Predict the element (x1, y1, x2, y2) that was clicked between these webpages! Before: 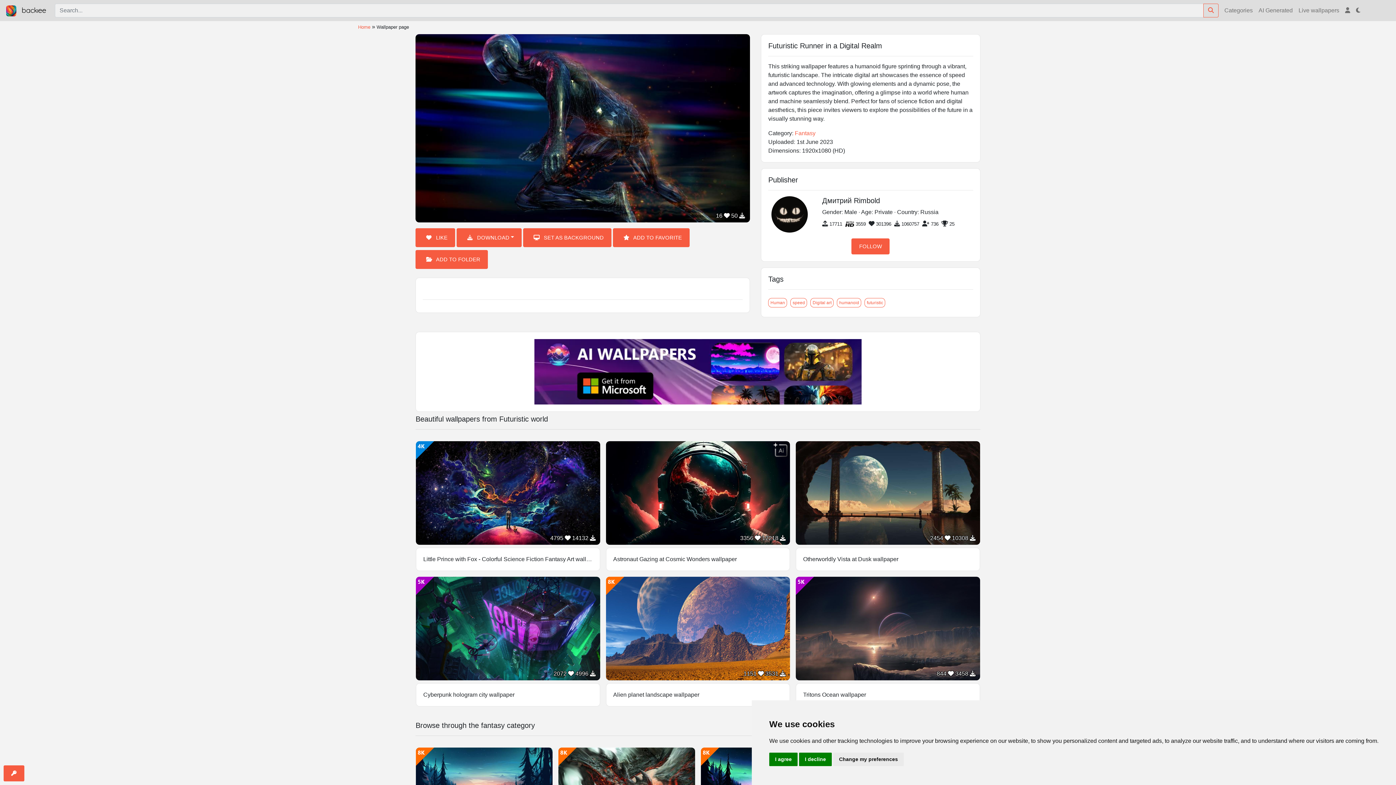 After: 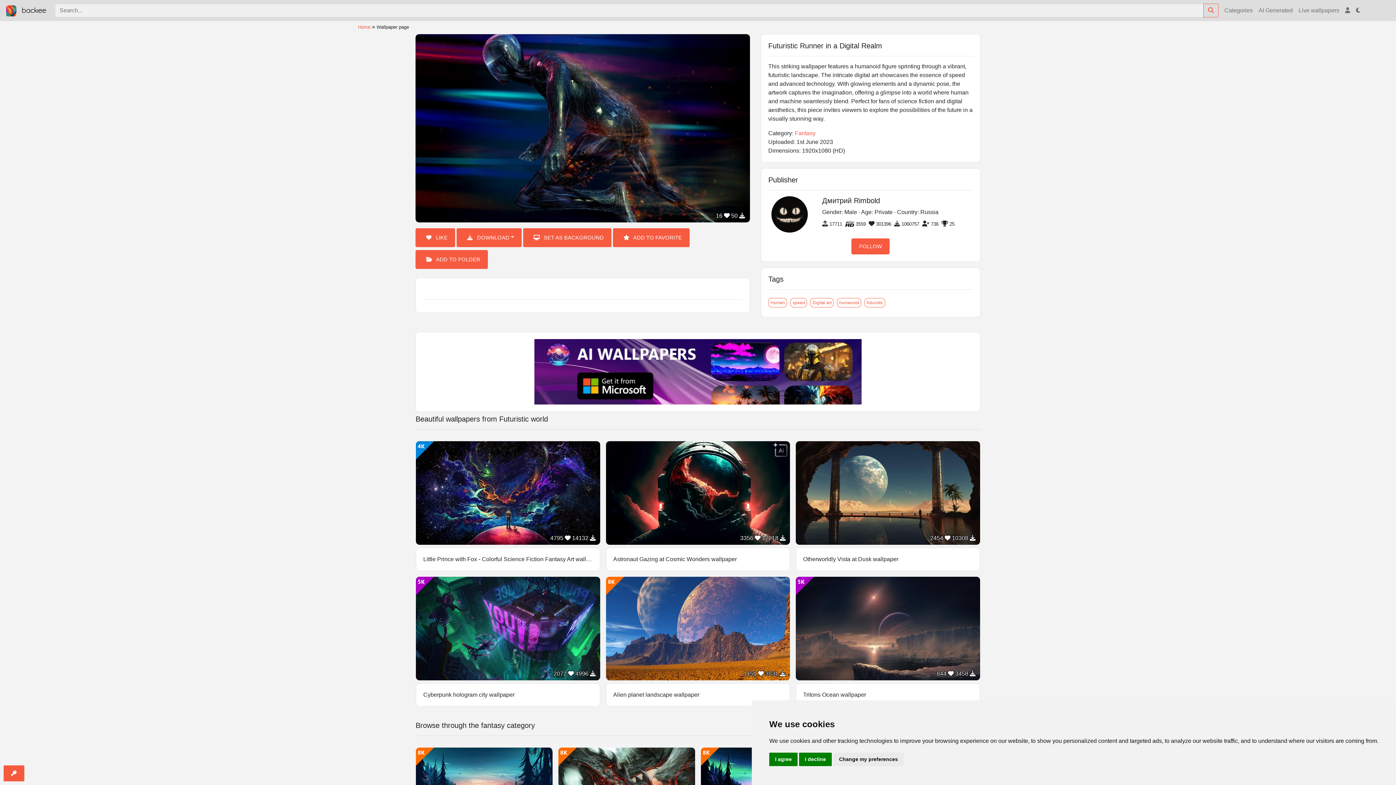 Action: bbox: (534, 368, 861, 374)